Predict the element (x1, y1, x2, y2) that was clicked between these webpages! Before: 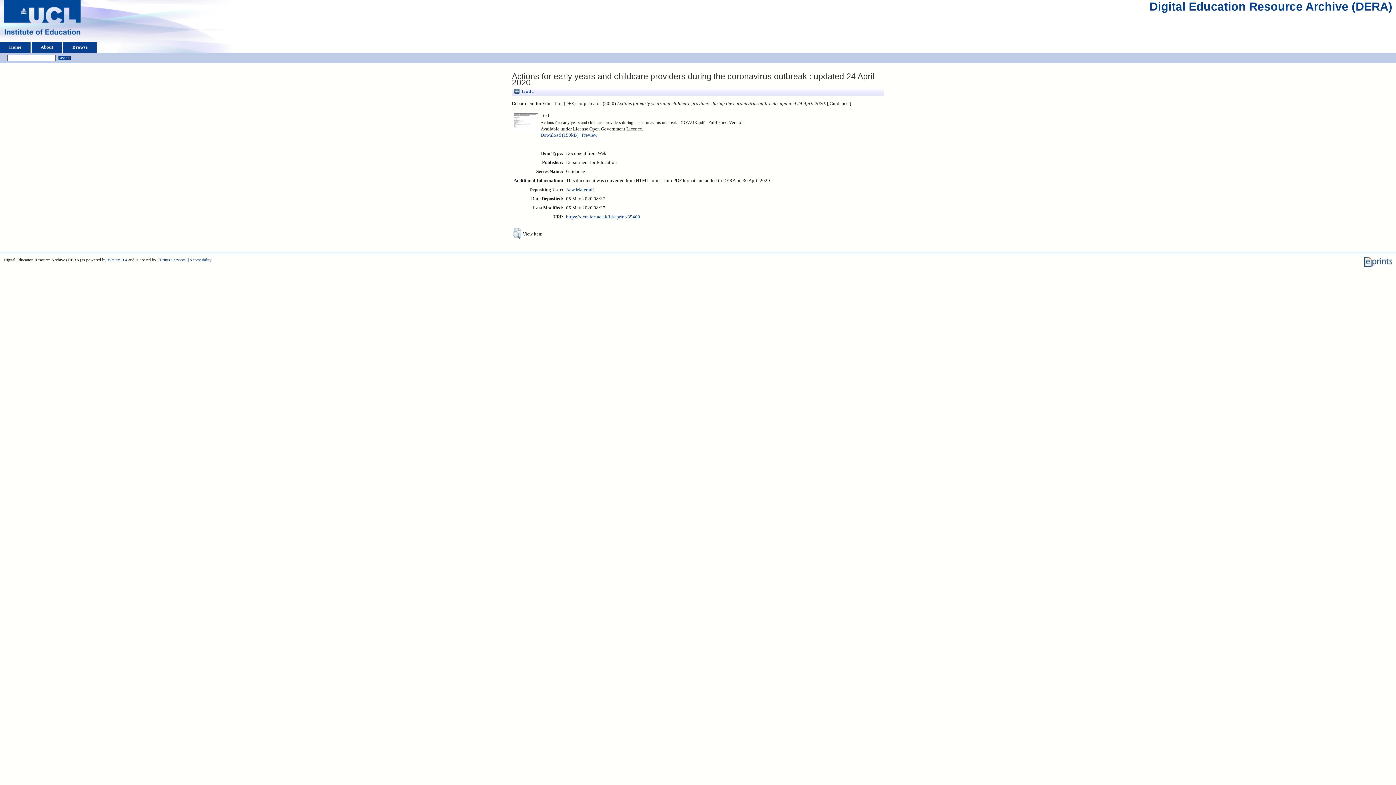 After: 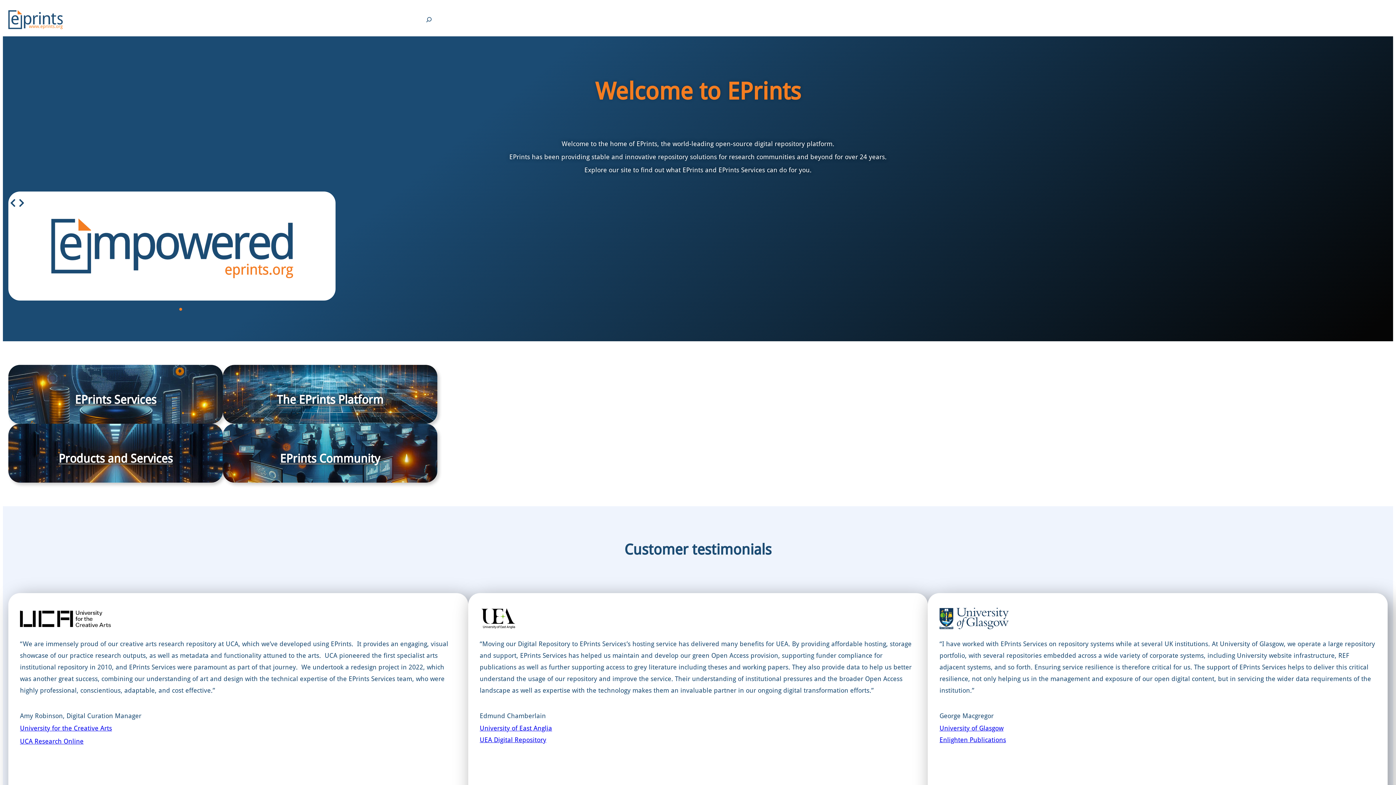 Action: bbox: (157, 257, 185, 262) label: EPrints Services